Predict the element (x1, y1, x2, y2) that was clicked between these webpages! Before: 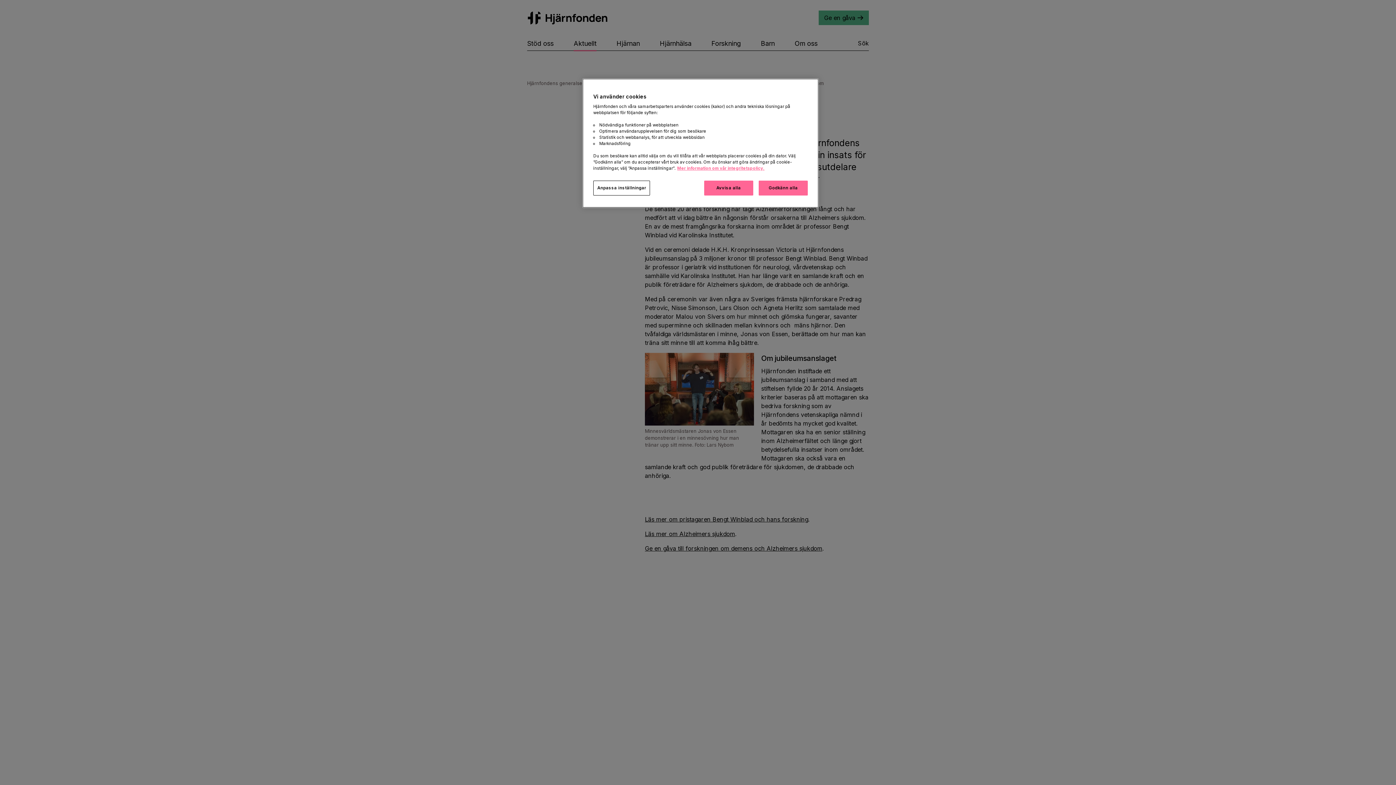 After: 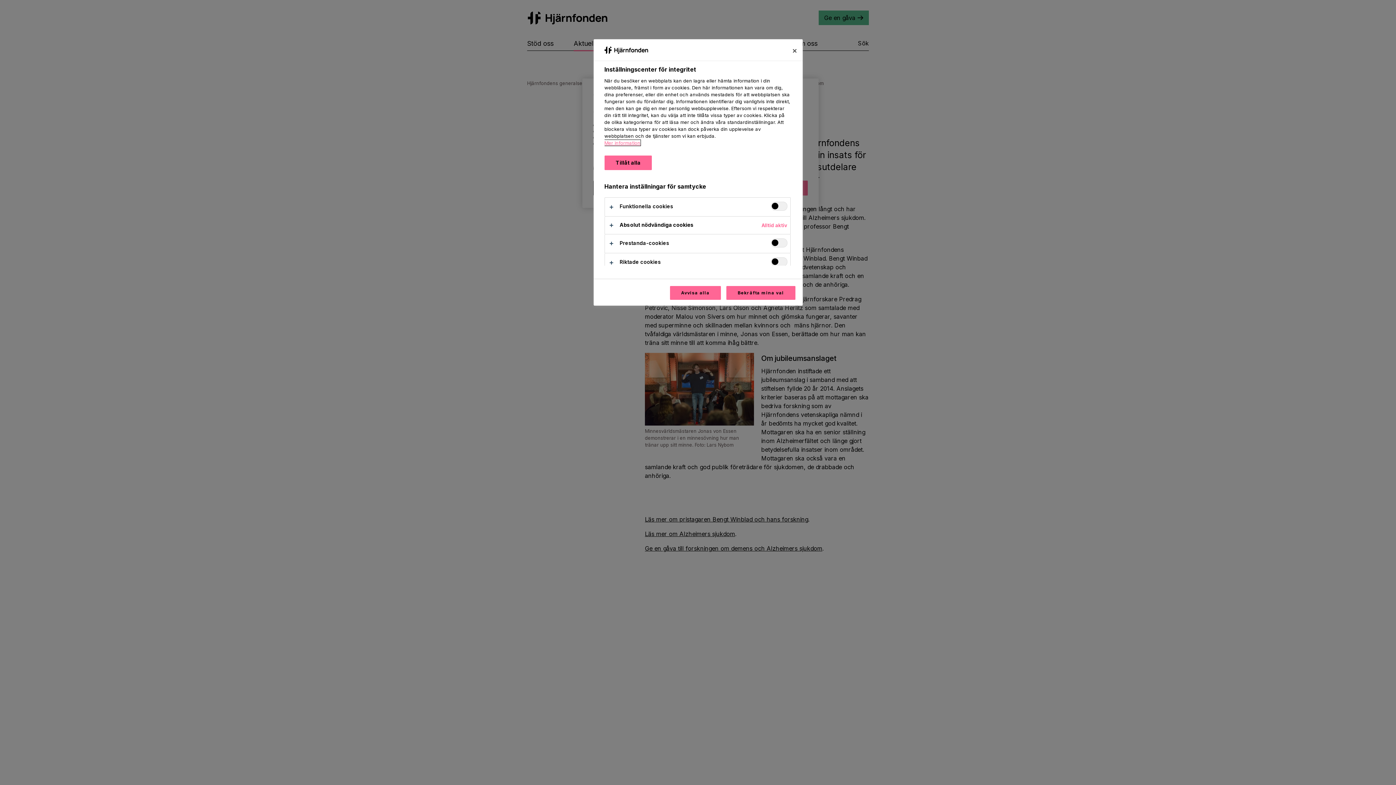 Action: label: Anpassa inställningar bbox: (593, 180, 650, 195)